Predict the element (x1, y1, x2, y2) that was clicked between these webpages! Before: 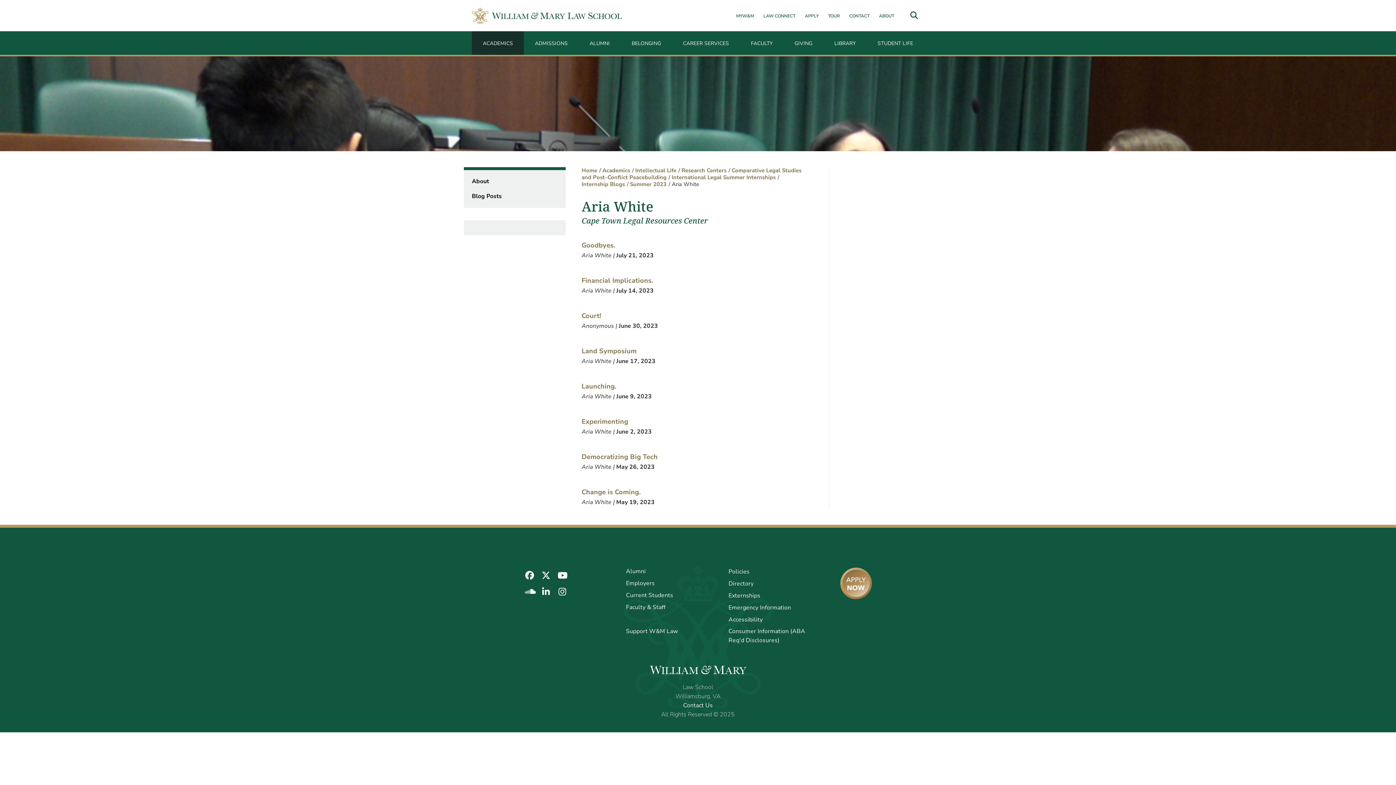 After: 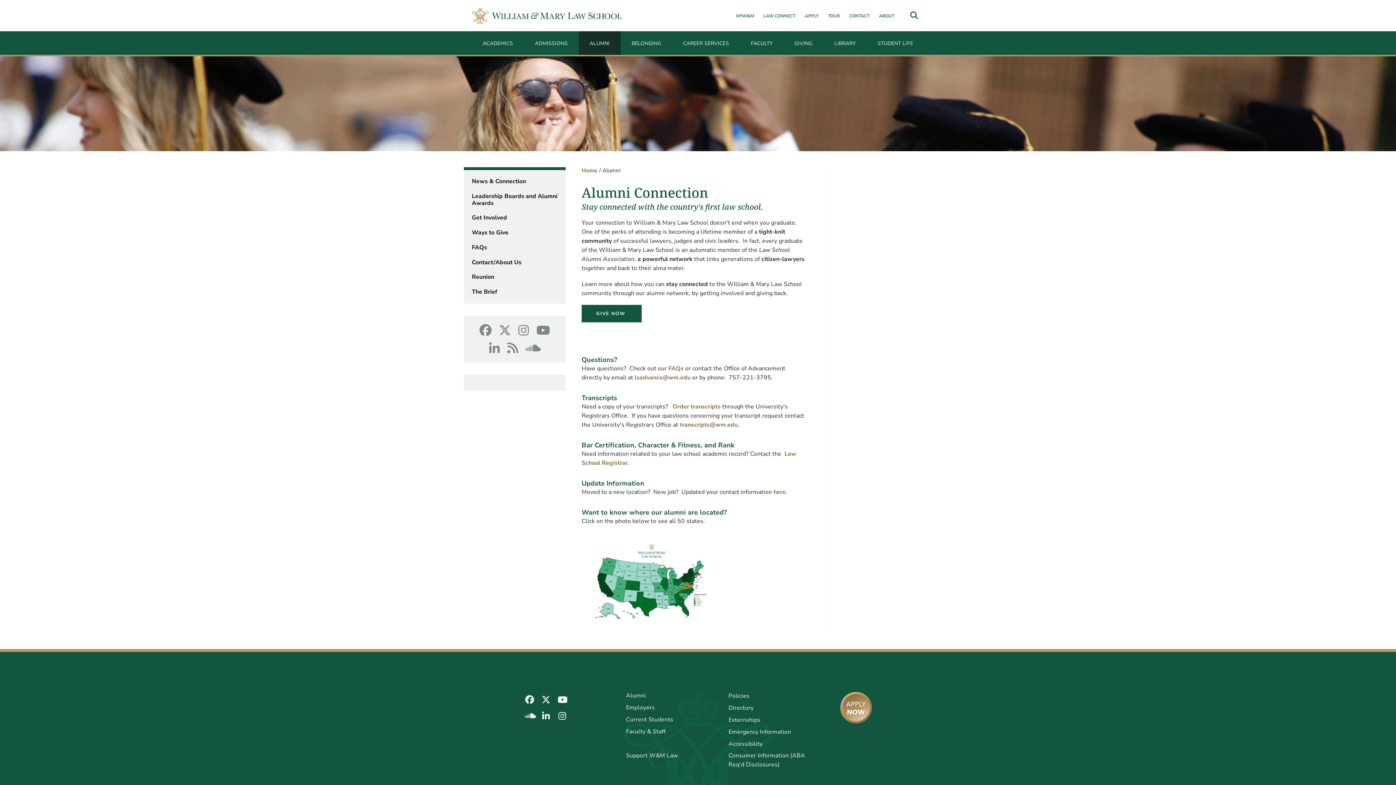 Action: label: Alumni bbox: (626, 567, 645, 575)